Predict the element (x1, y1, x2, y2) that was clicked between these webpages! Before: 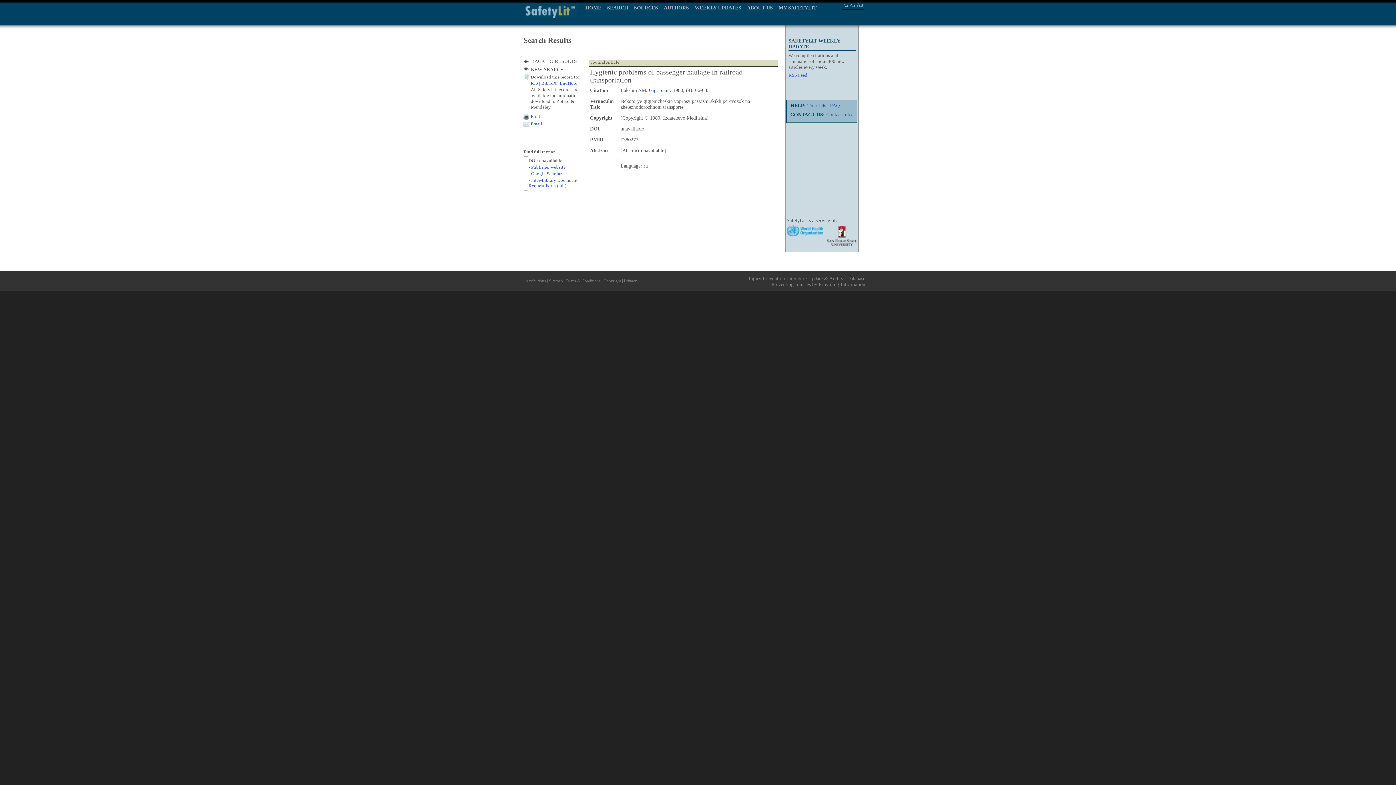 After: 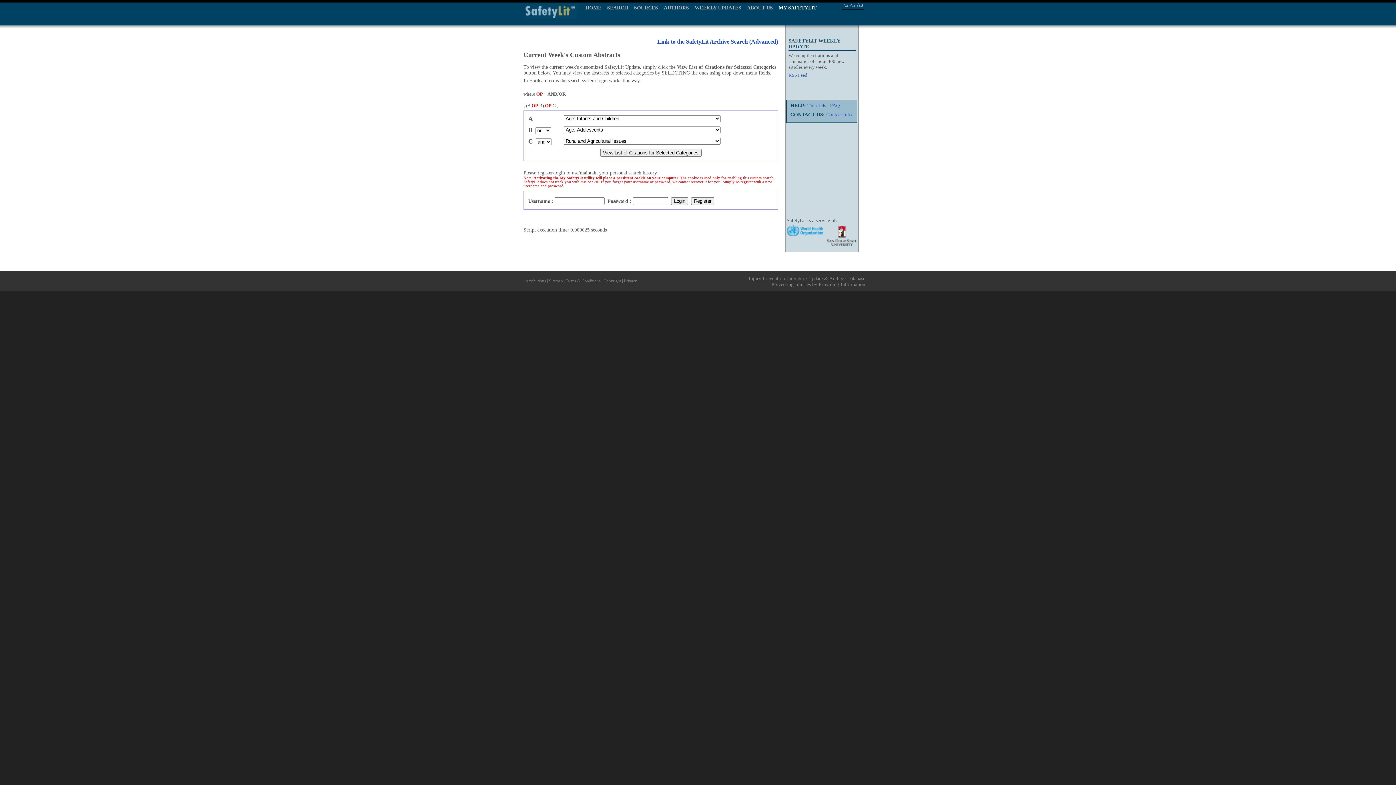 Action: bbox: (778, 5, 816, 10) label: MY SAFETYLIT